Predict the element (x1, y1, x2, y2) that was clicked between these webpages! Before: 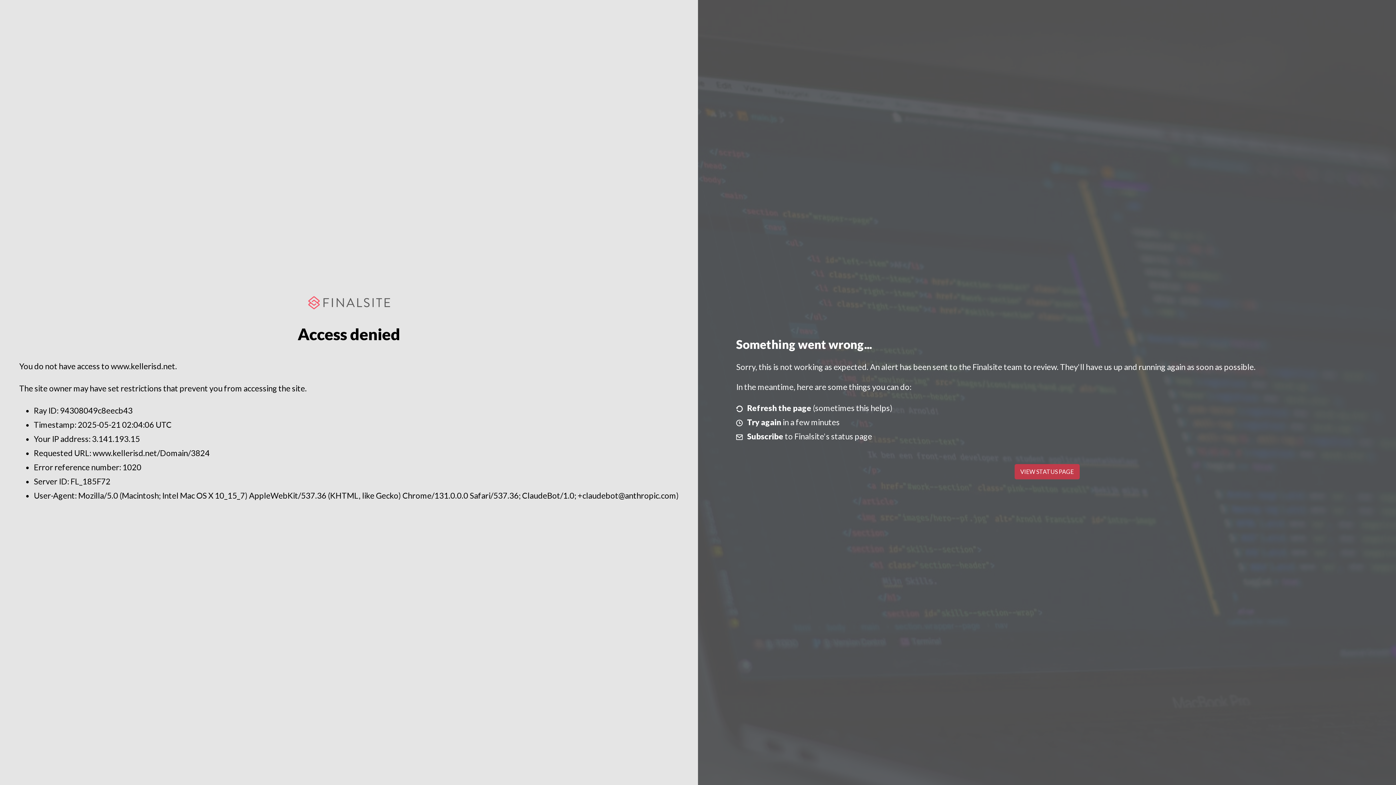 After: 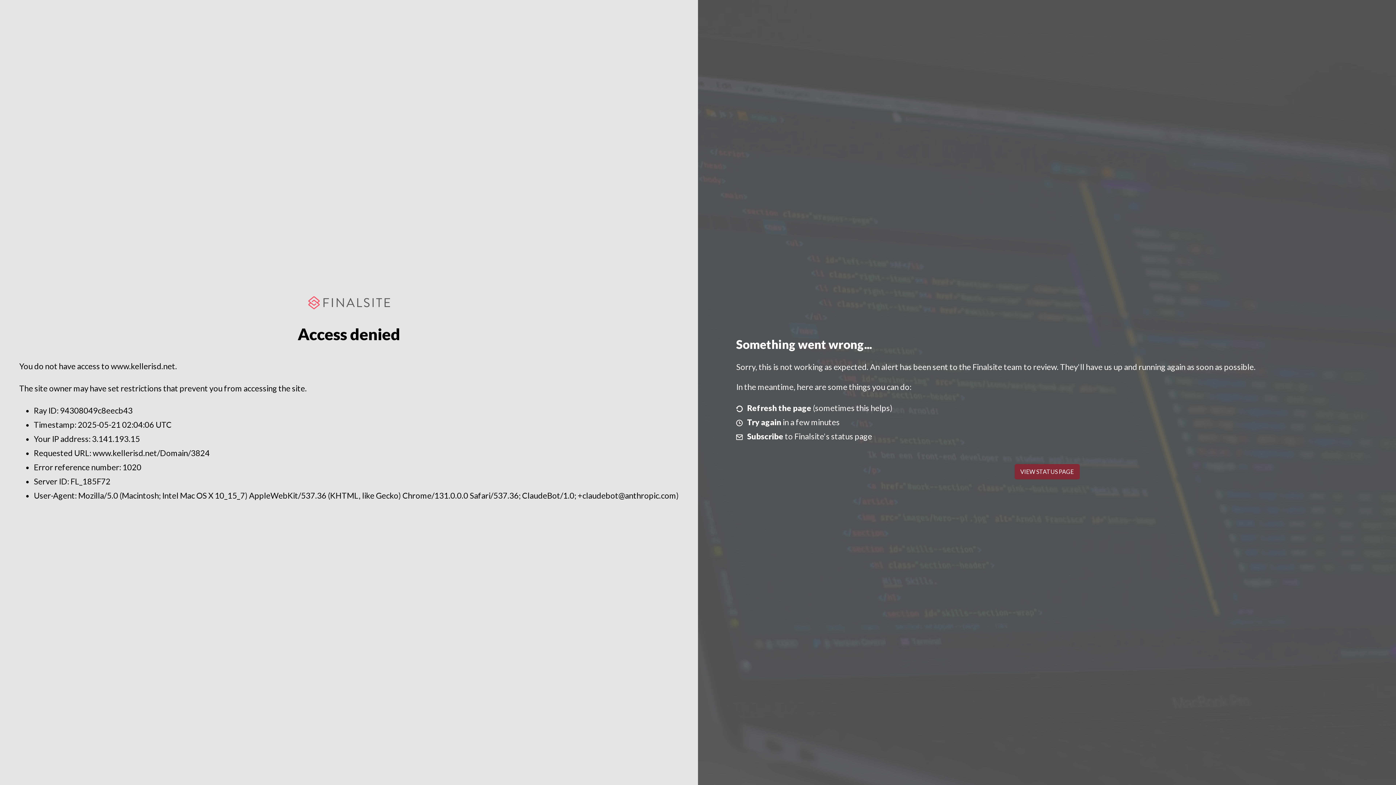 Action: bbox: (1014, 464, 1079, 479) label: VIEW STATUS PAGE